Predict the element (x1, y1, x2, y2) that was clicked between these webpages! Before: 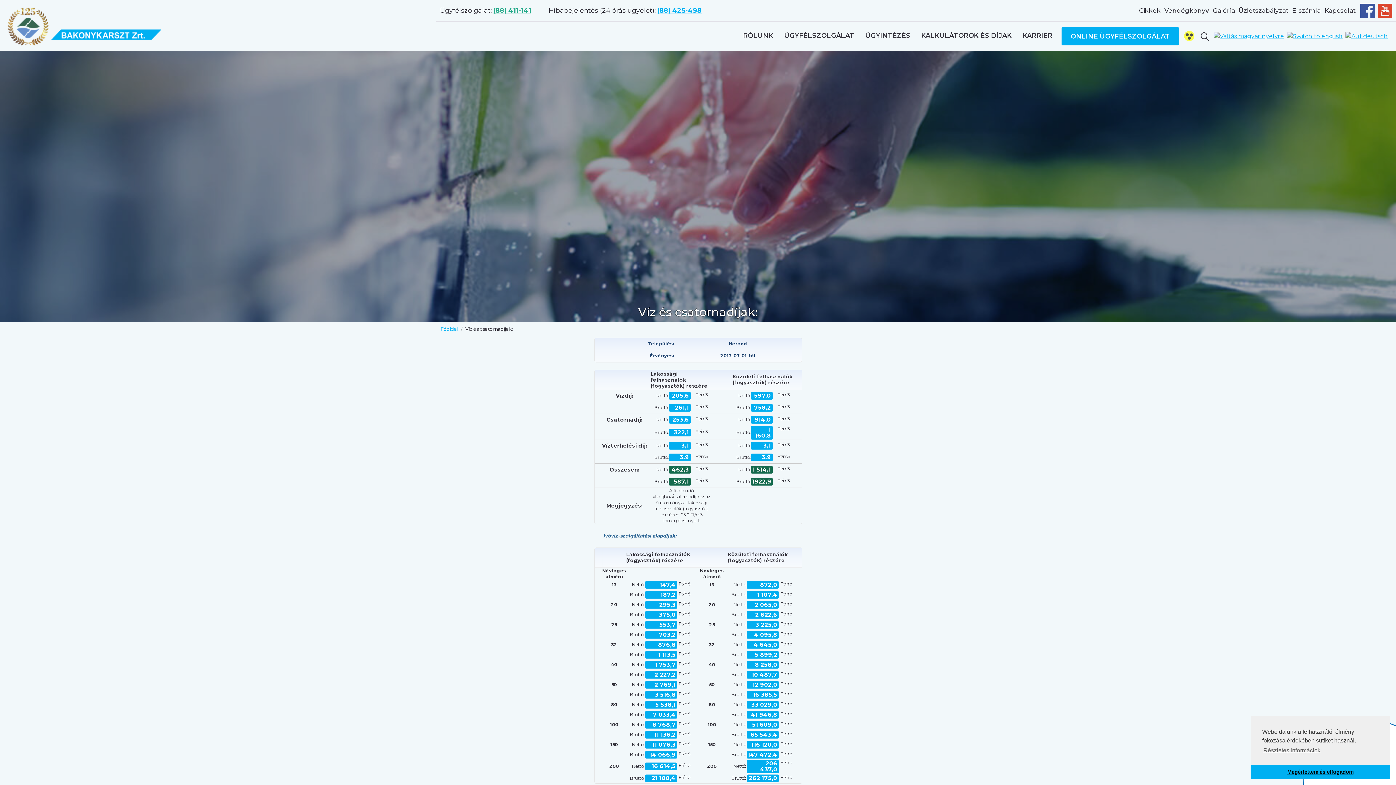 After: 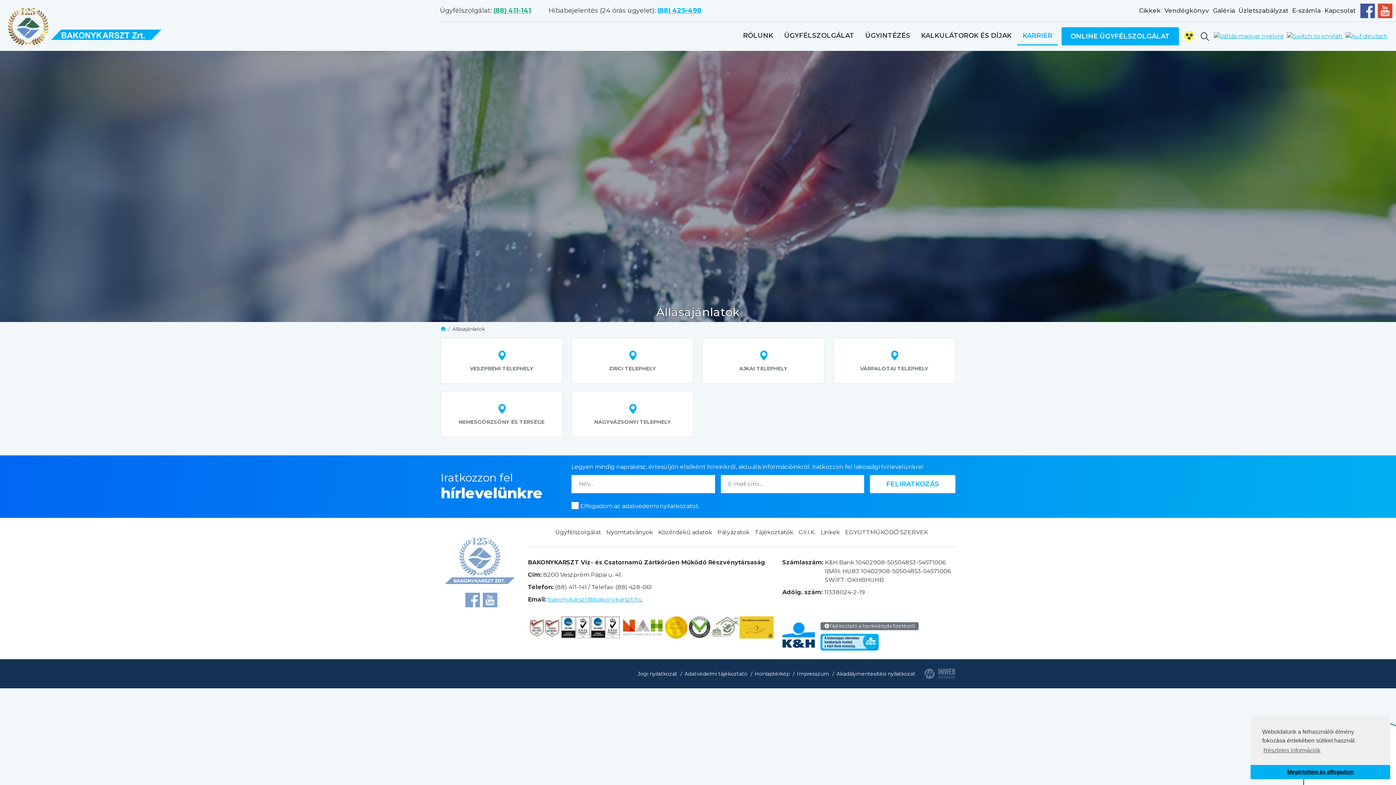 Action: bbox: (1017, 27, 1058, 45) label: KARRIER